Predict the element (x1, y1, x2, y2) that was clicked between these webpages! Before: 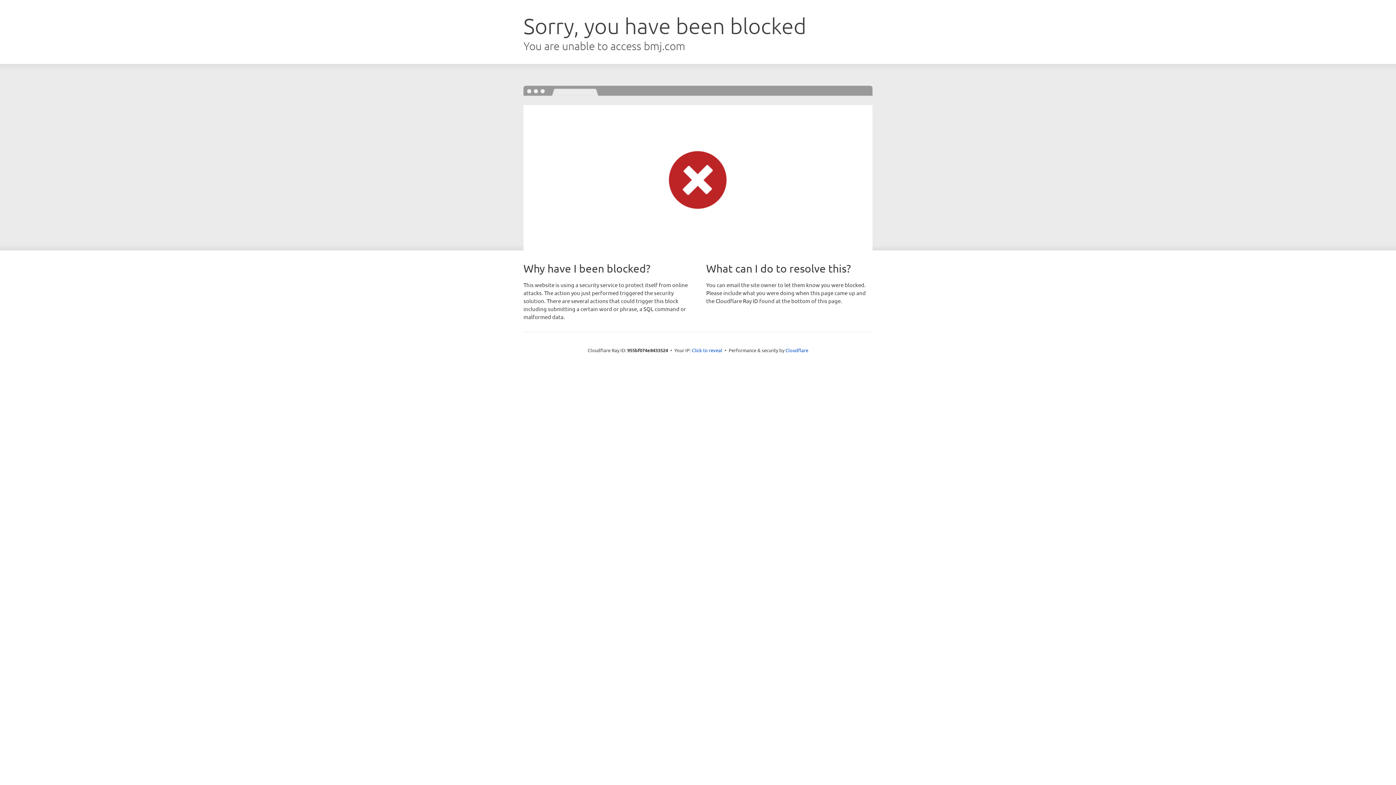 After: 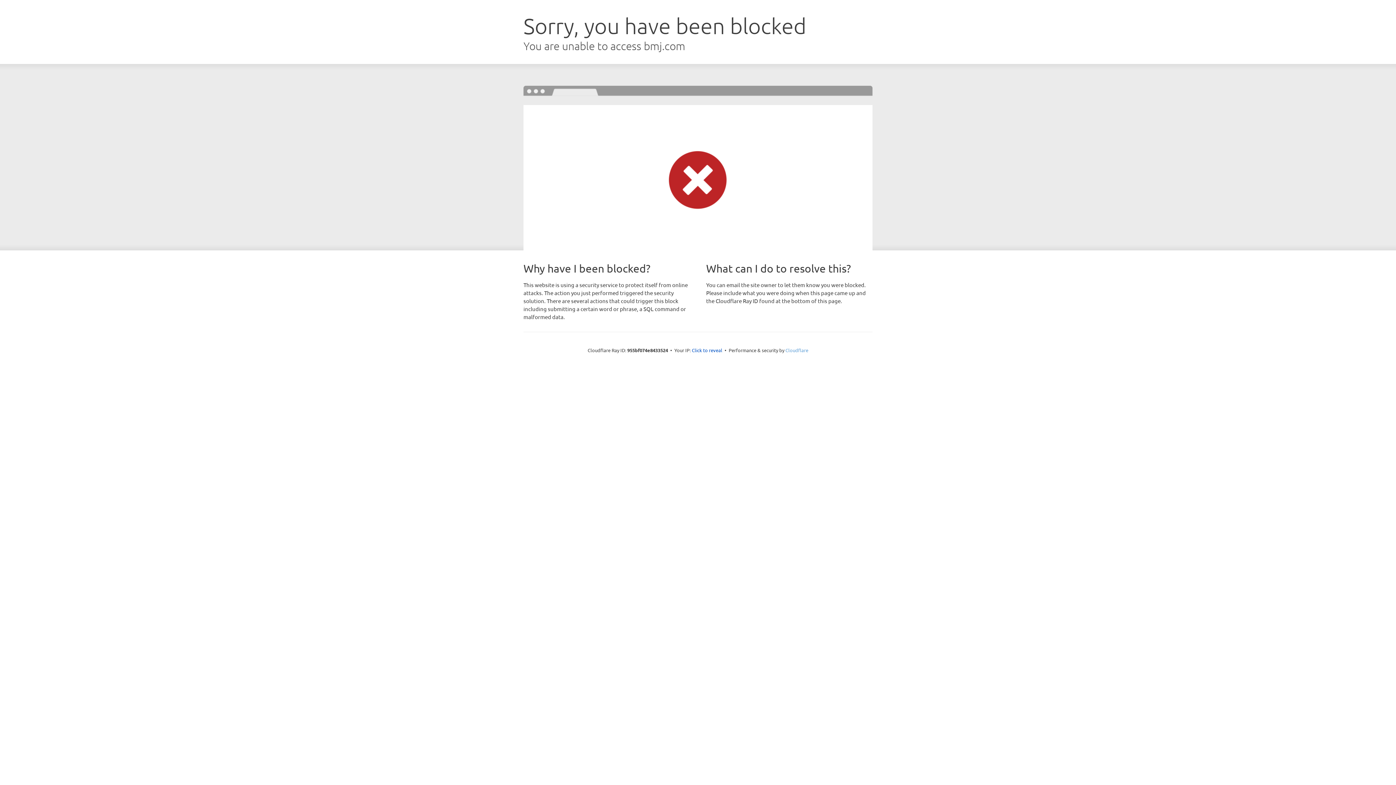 Action: label: Cloudflare bbox: (785, 347, 808, 353)